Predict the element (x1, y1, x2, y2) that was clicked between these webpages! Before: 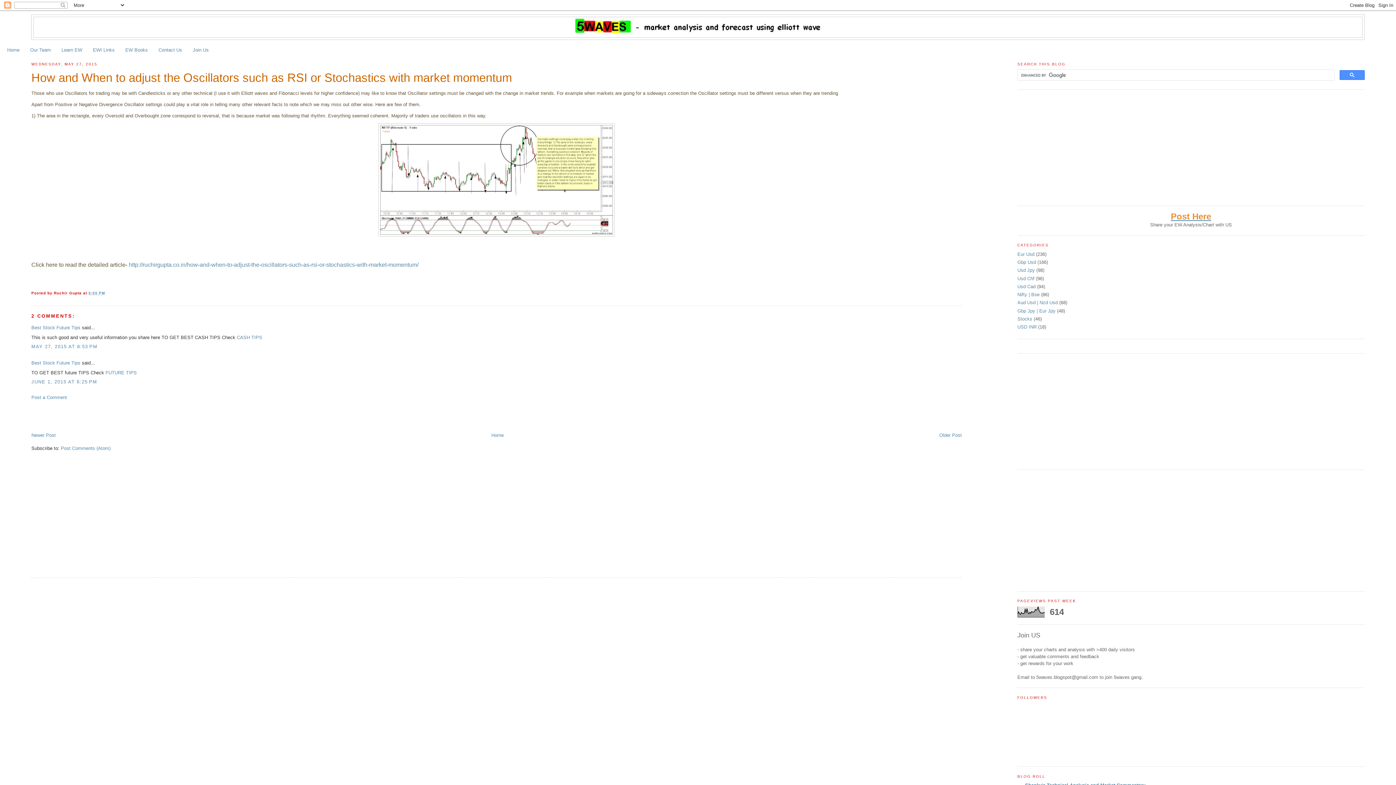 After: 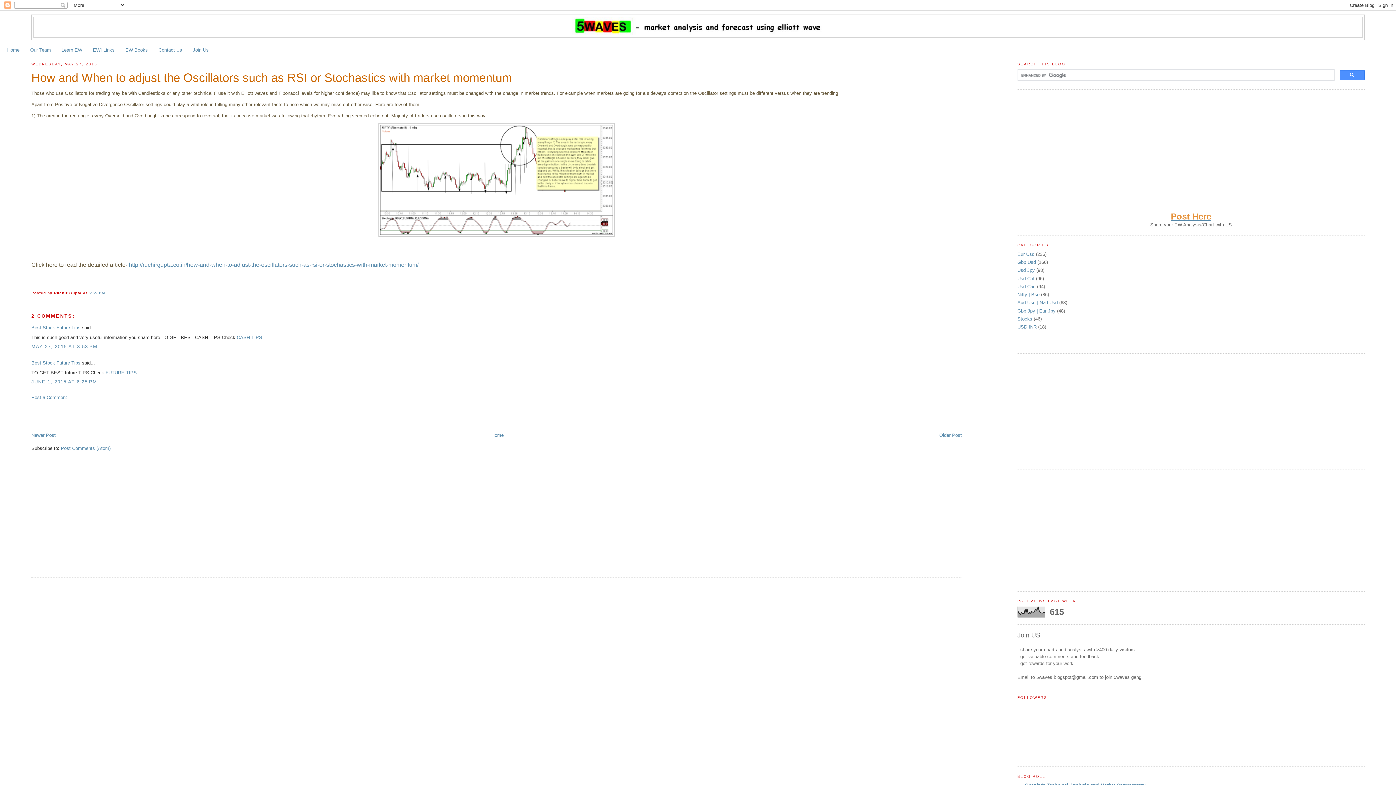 Action: bbox: (88, 291, 105, 295) label: 5:55 PM